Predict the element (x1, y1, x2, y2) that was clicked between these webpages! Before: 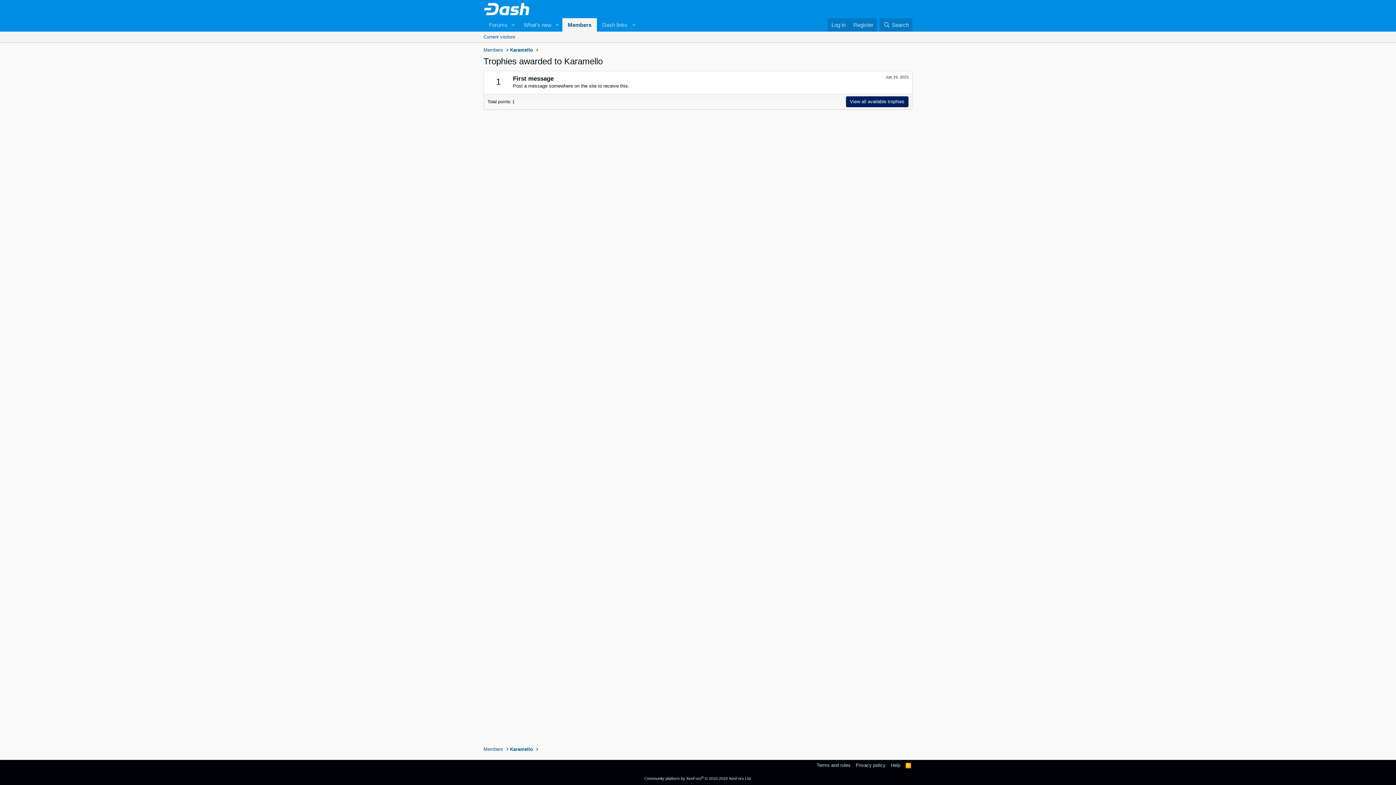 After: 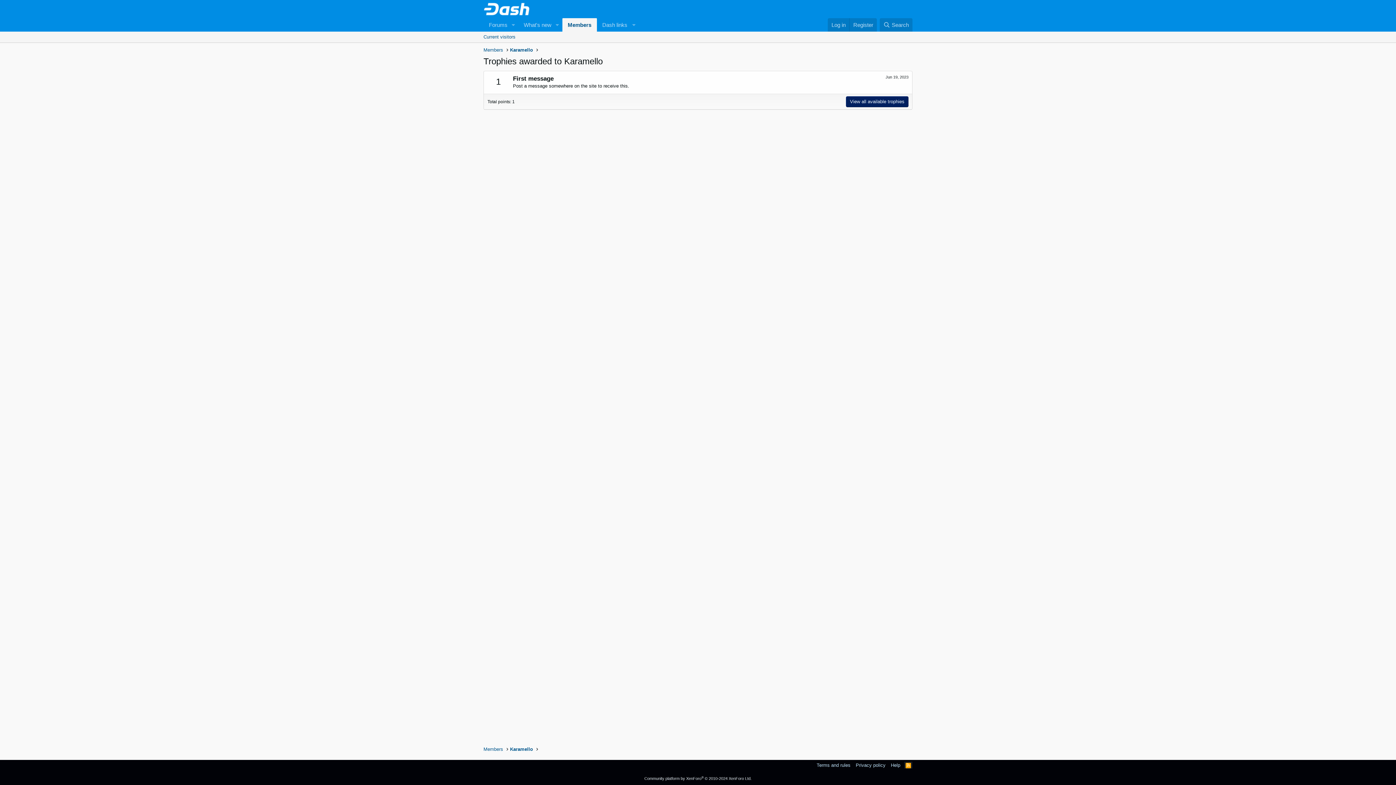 Action: label: RSS bbox: (904, 762, 912, 769)